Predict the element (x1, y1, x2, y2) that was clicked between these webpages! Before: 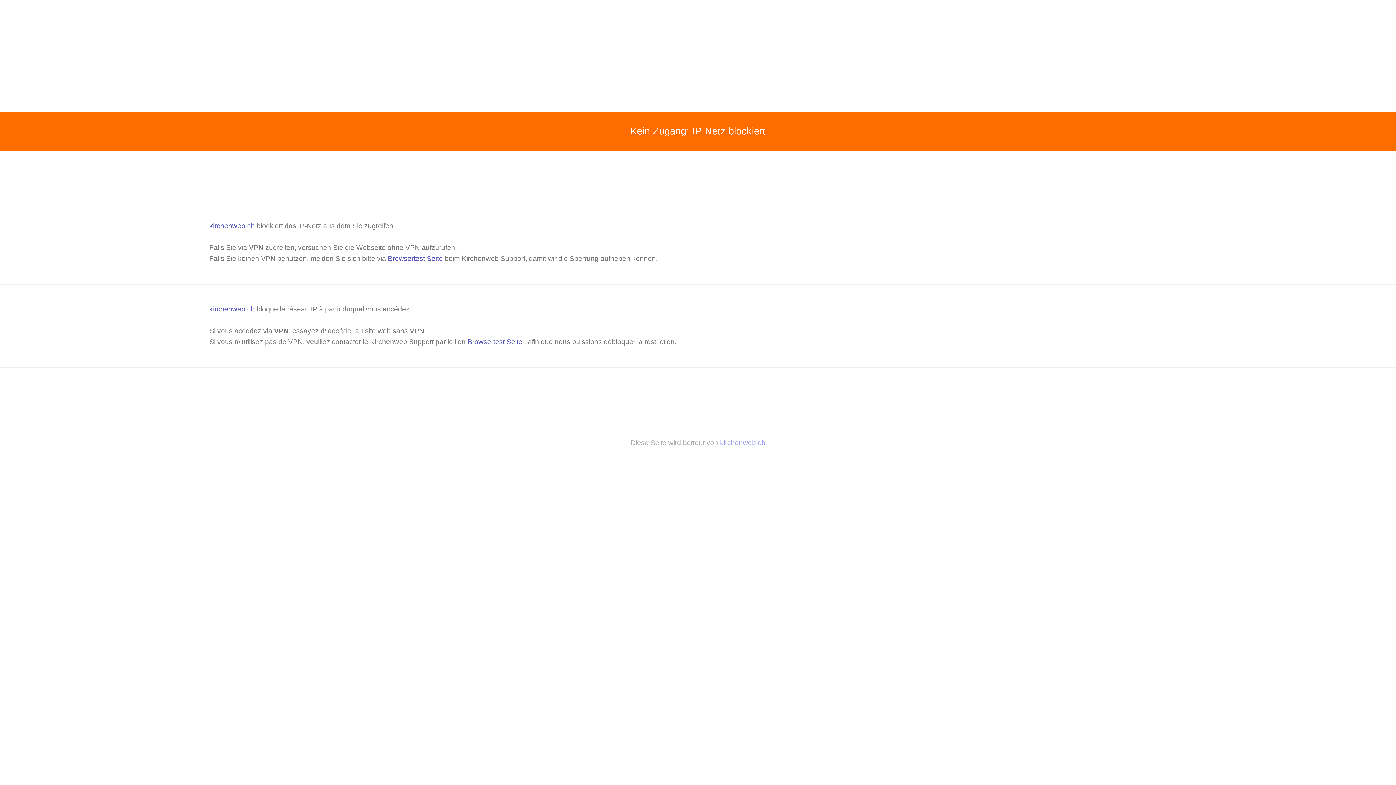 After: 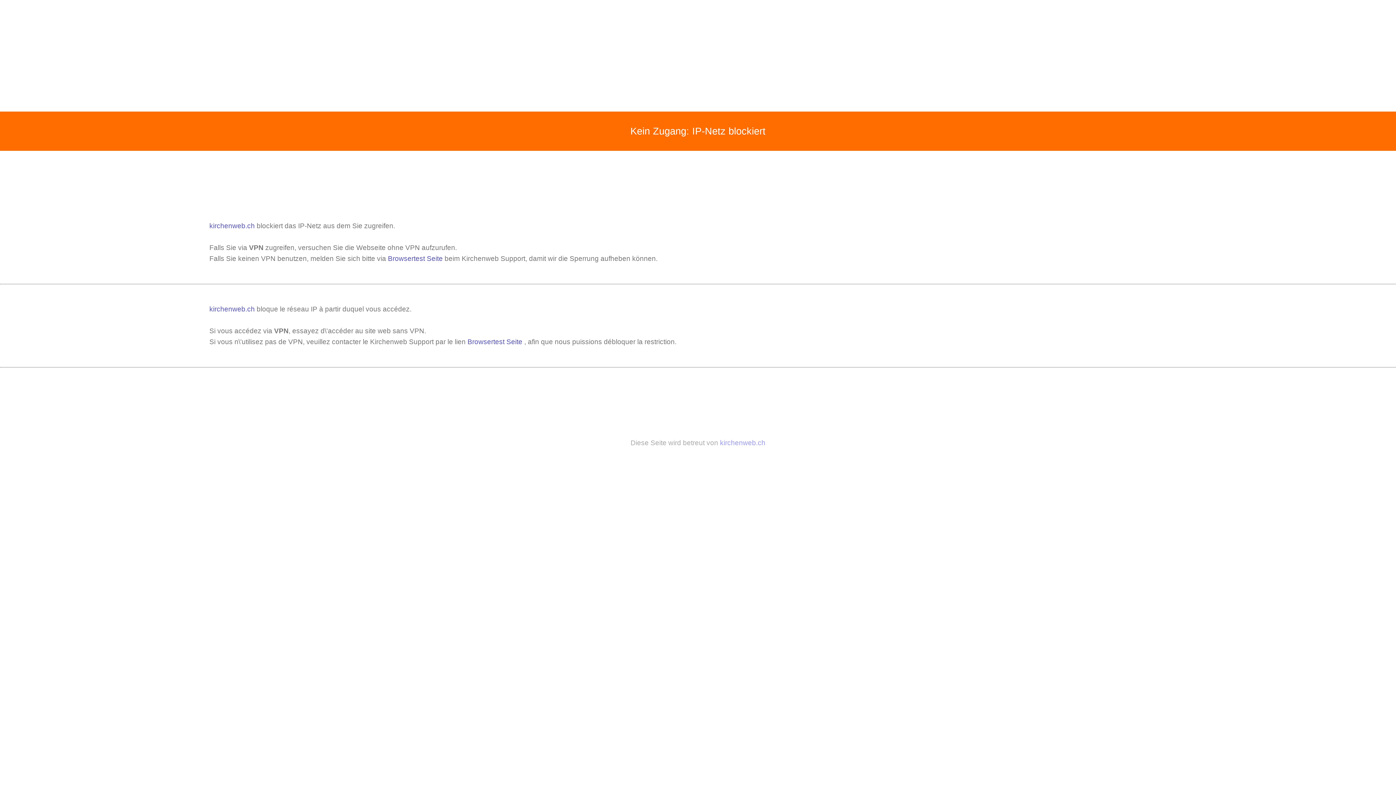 Action: label: kirchenweb.ch  bbox: (209, 305, 256, 313)